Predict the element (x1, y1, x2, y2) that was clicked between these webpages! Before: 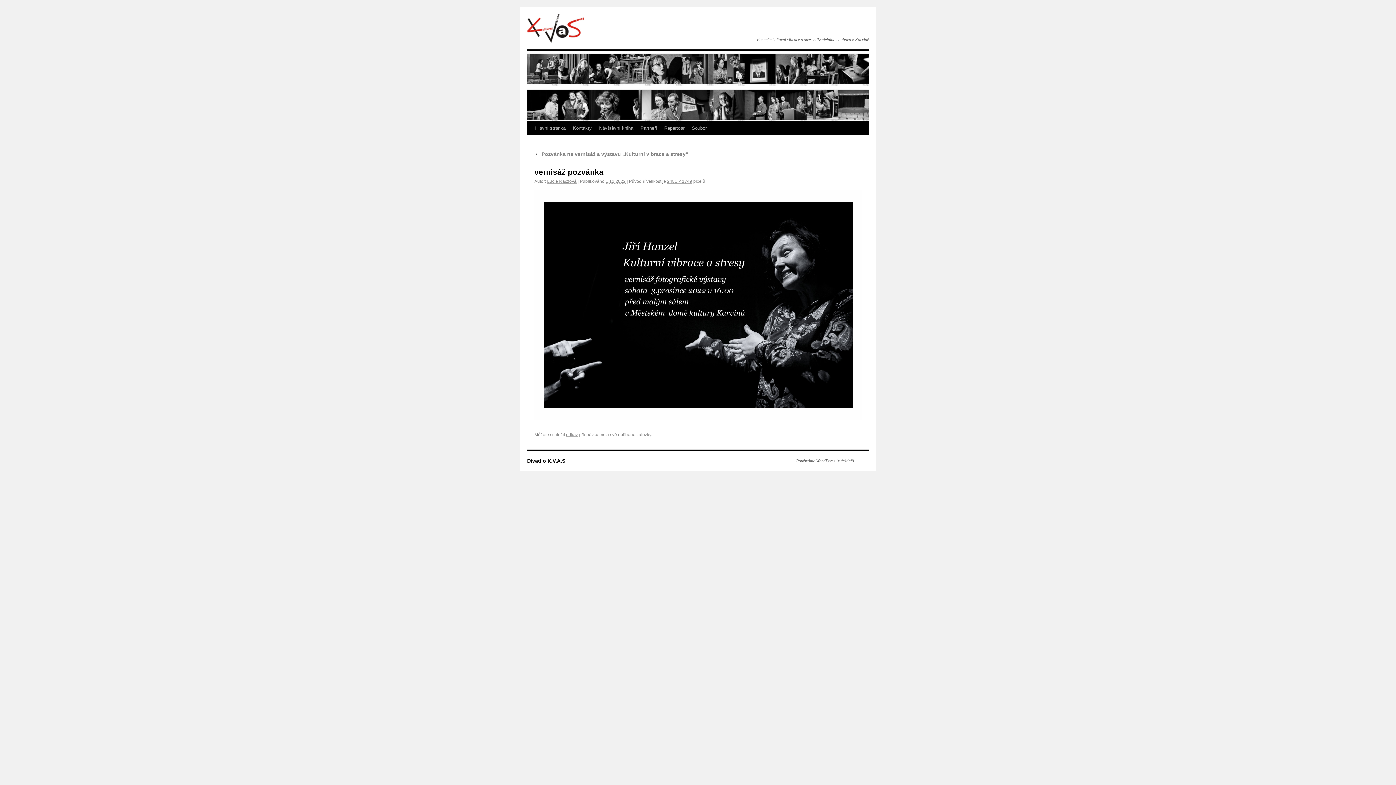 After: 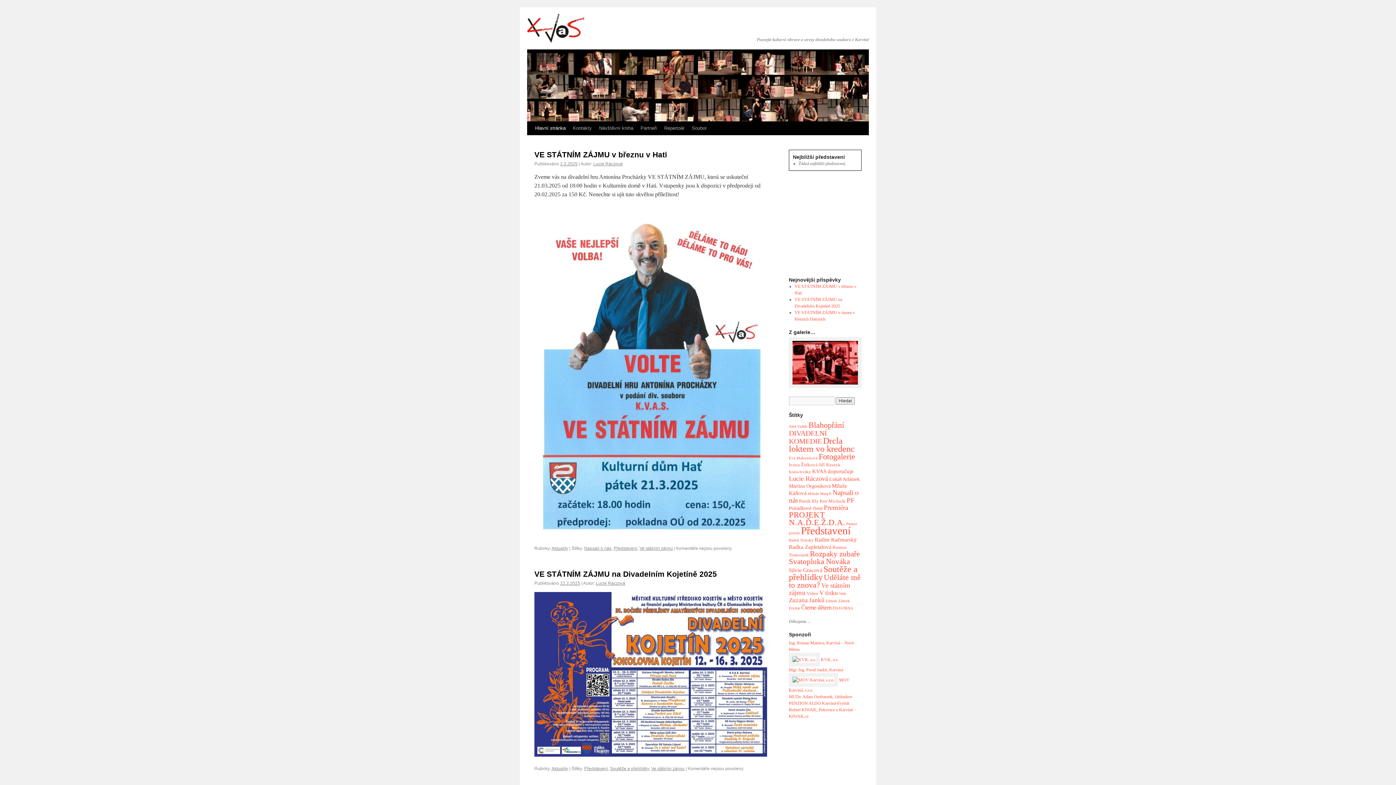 Action: bbox: (527, 13, 584, 42) label: Divadlo K.V.A.S.